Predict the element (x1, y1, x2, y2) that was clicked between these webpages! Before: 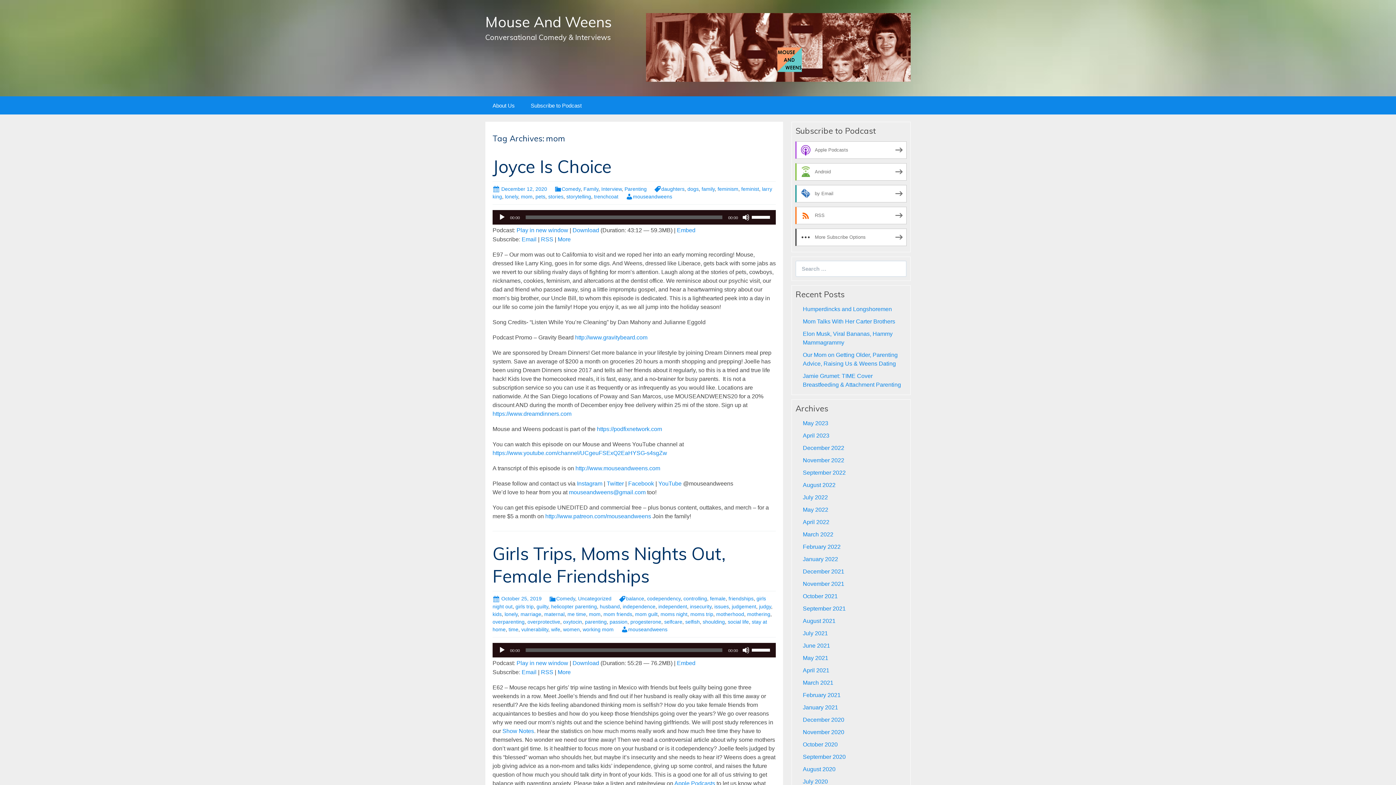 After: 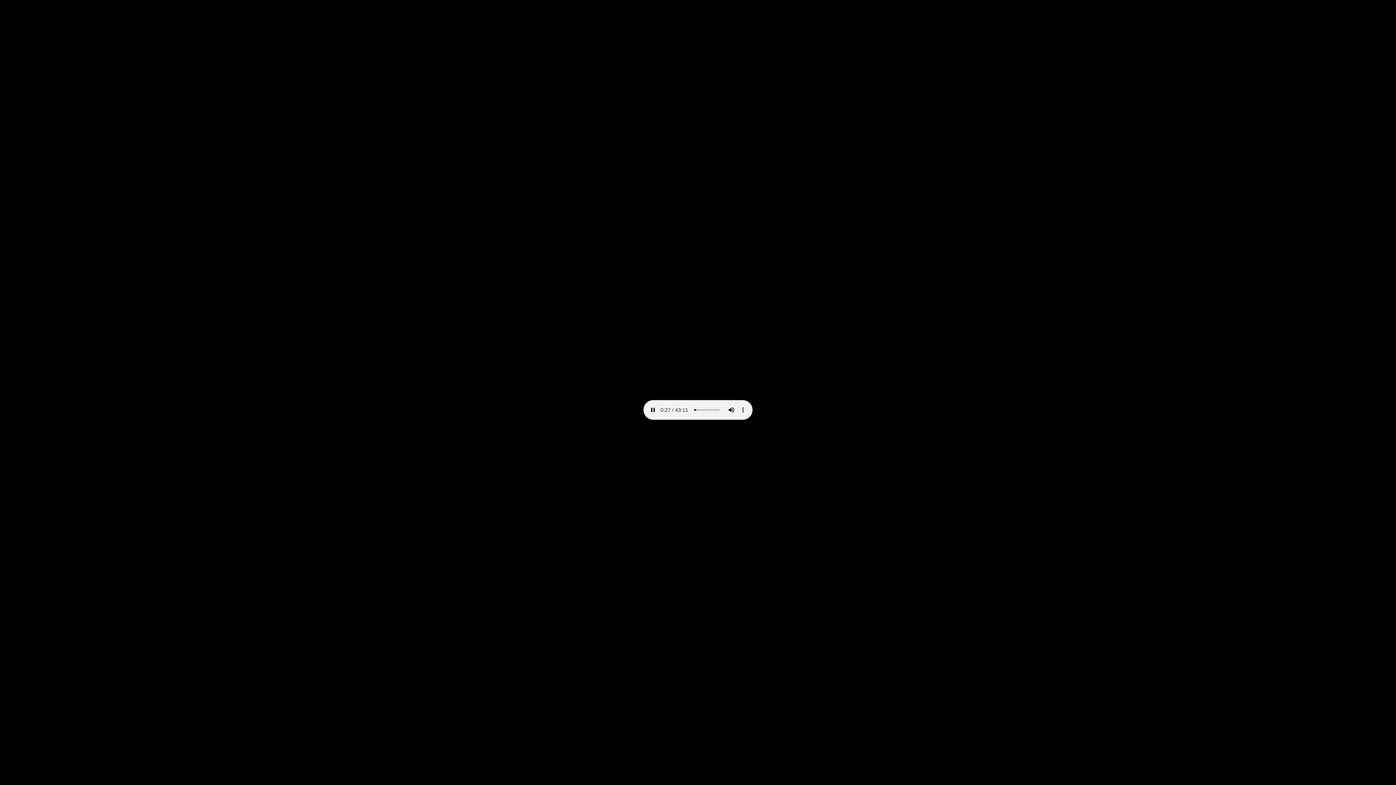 Action: bbox: (572, 227, 599, 233) label: Download